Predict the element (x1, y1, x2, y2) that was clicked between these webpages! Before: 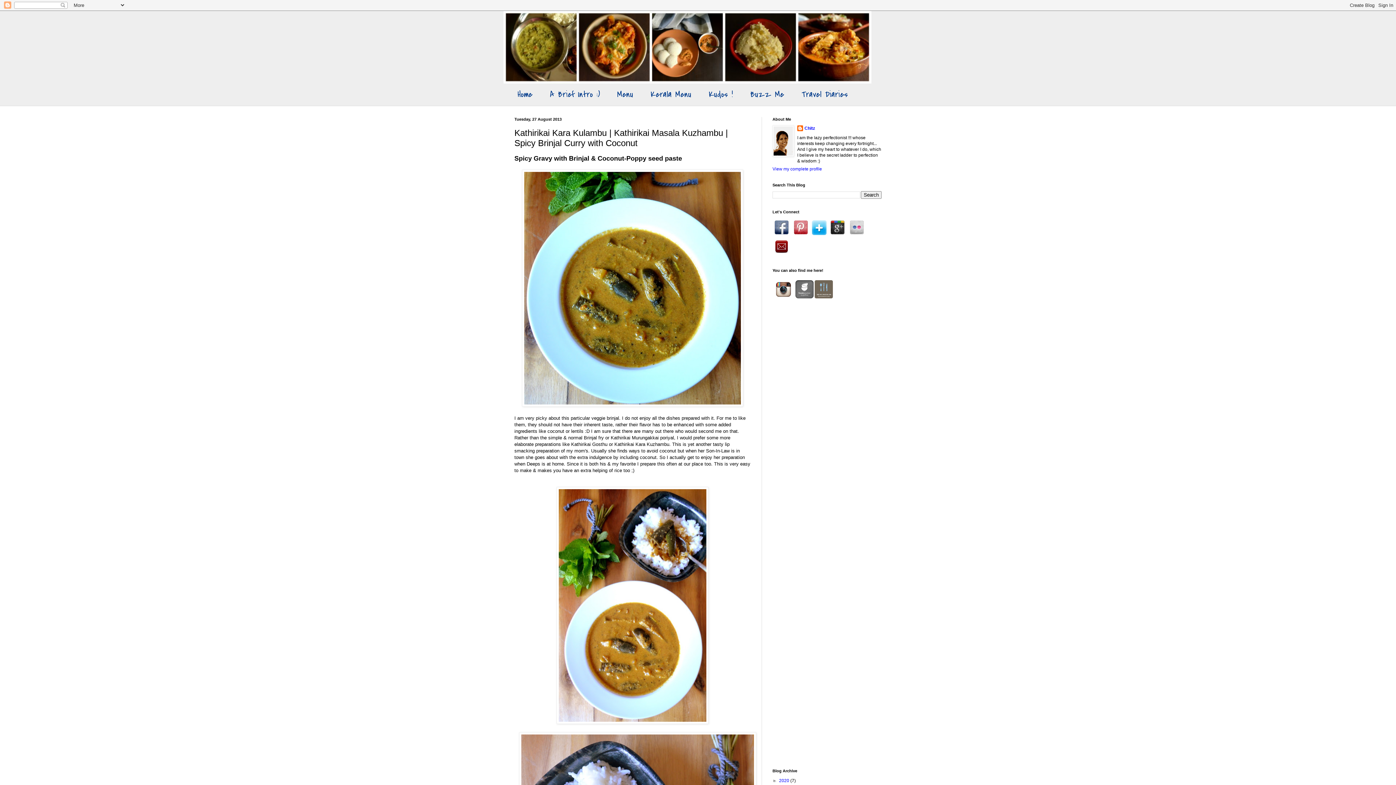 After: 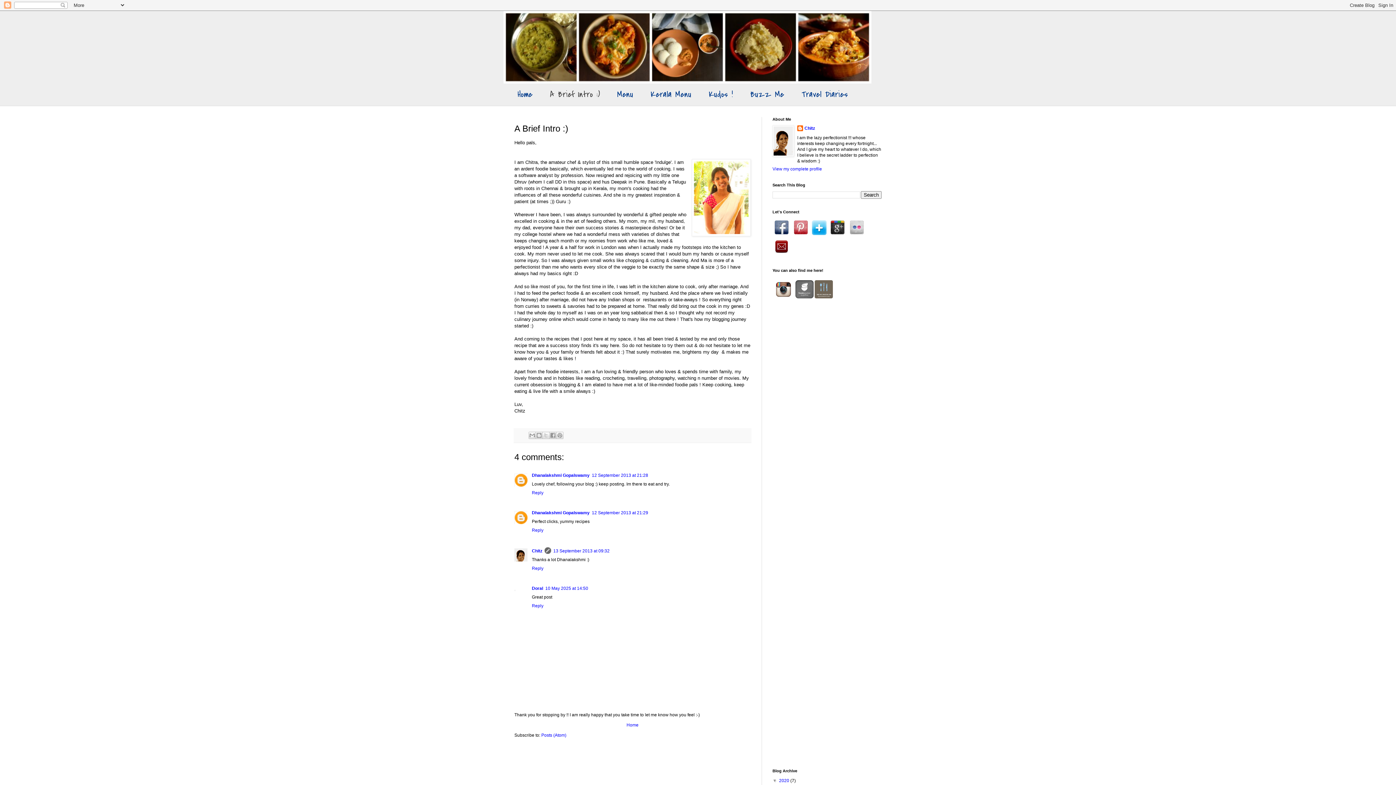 Action: bbox: (541, 83, 608, 105) label: A Brief Intro :)